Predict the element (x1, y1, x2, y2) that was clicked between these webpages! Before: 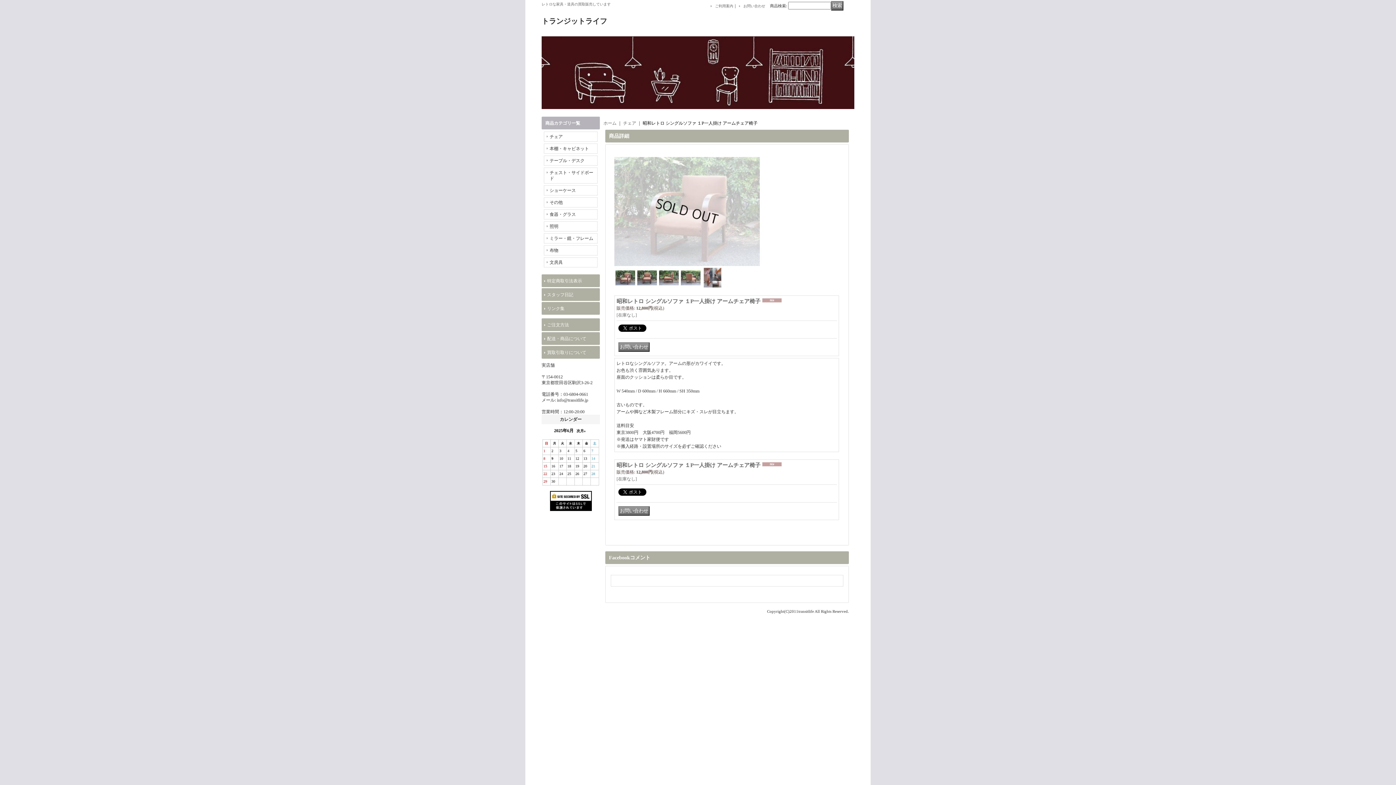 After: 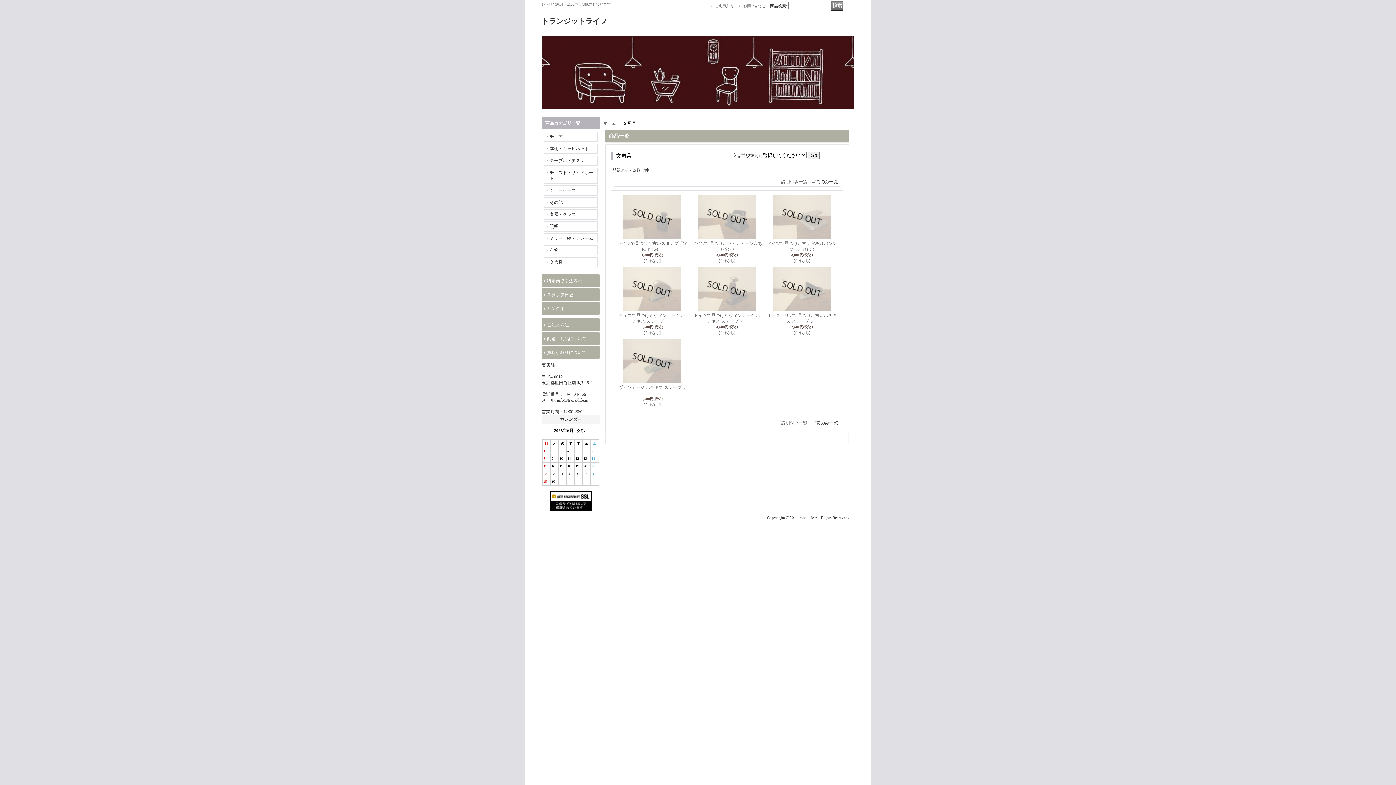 Action: bbox: (549, 260, 562, 265) label: 文房具